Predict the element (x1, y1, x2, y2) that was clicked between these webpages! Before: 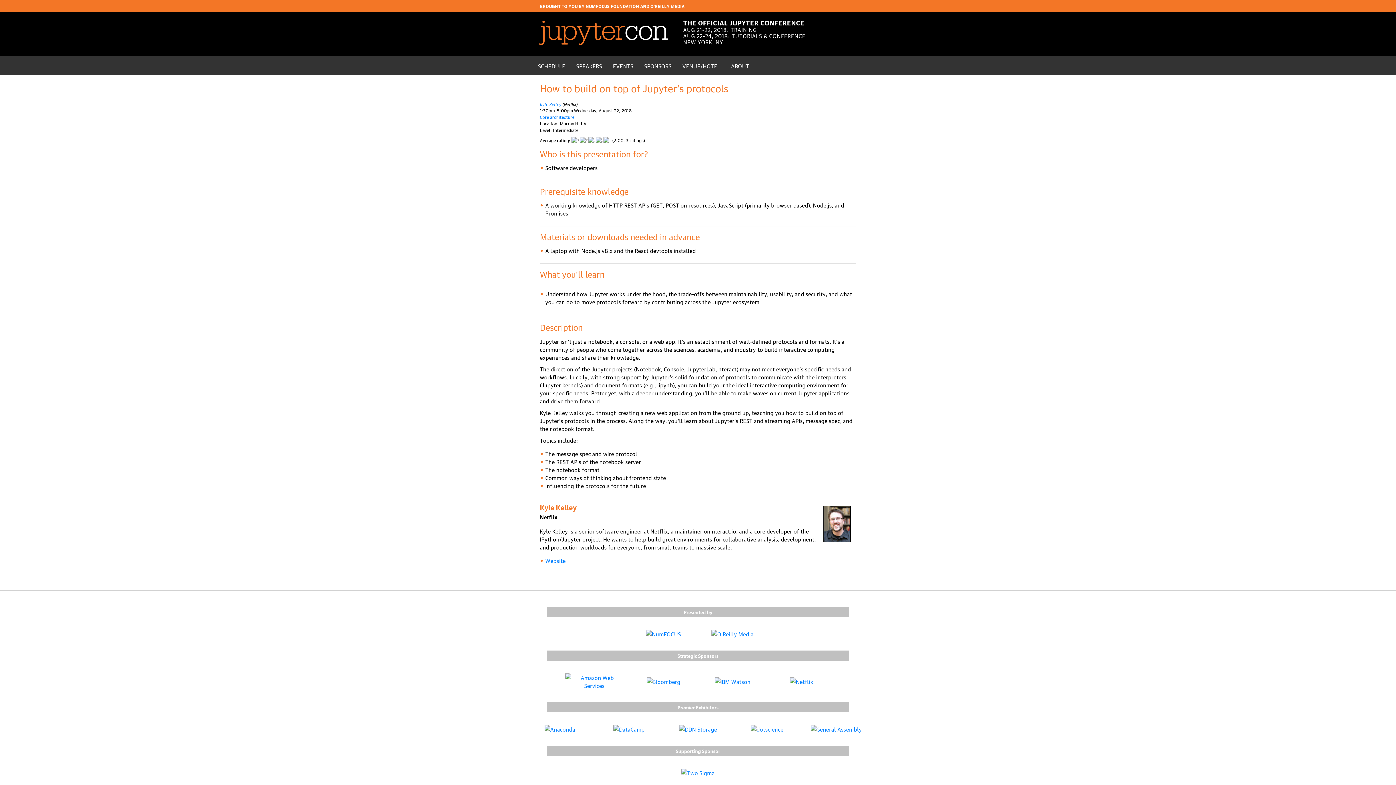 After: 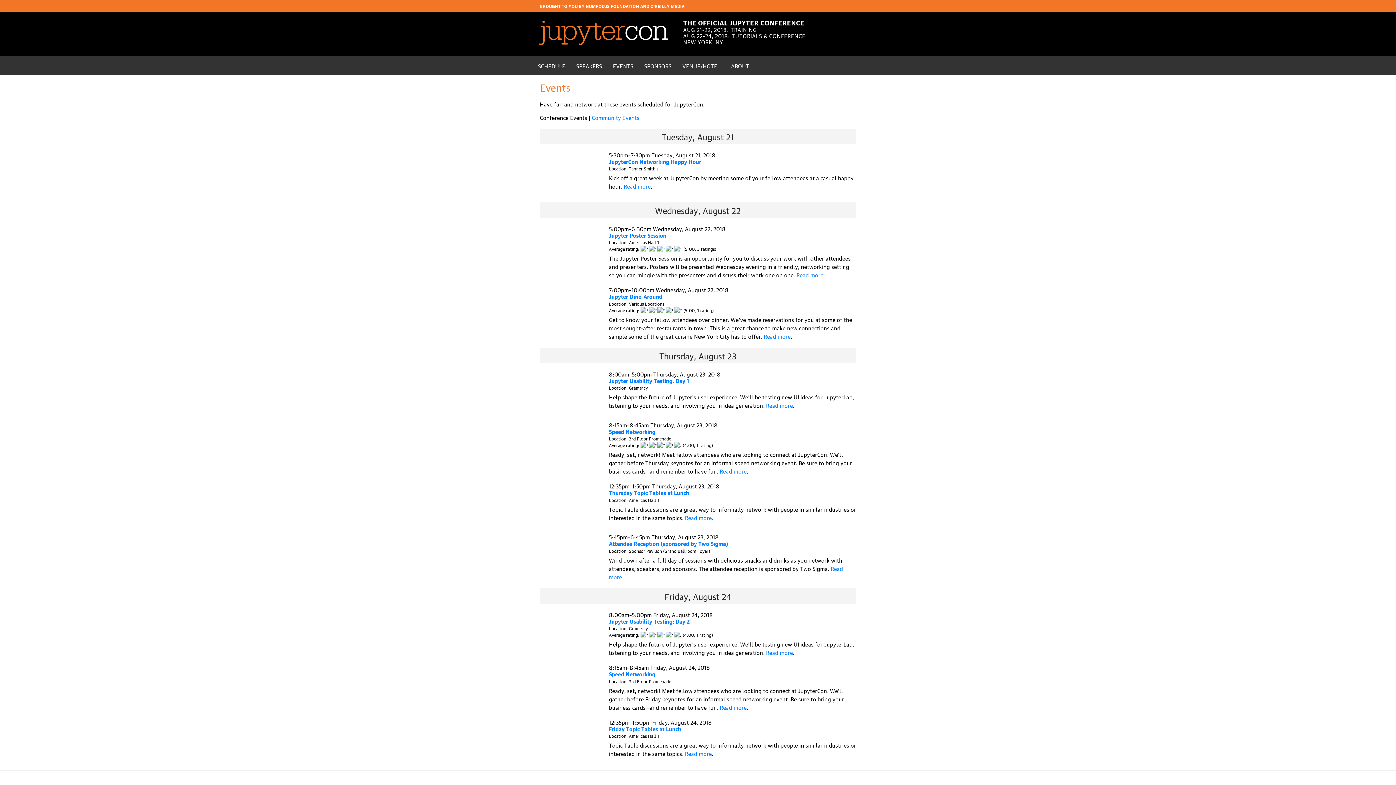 Action: label: EVENTS bbox: (607, 56, 638, 75)